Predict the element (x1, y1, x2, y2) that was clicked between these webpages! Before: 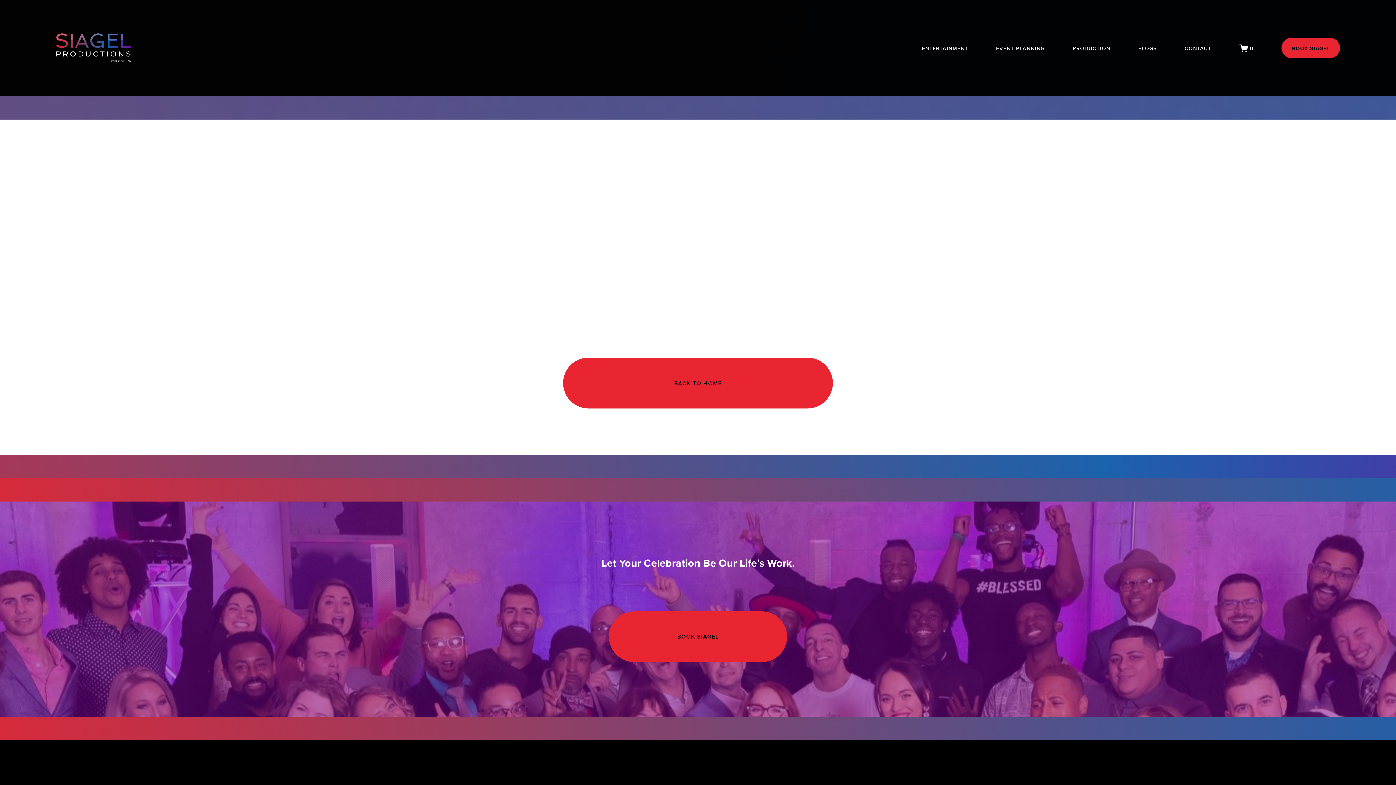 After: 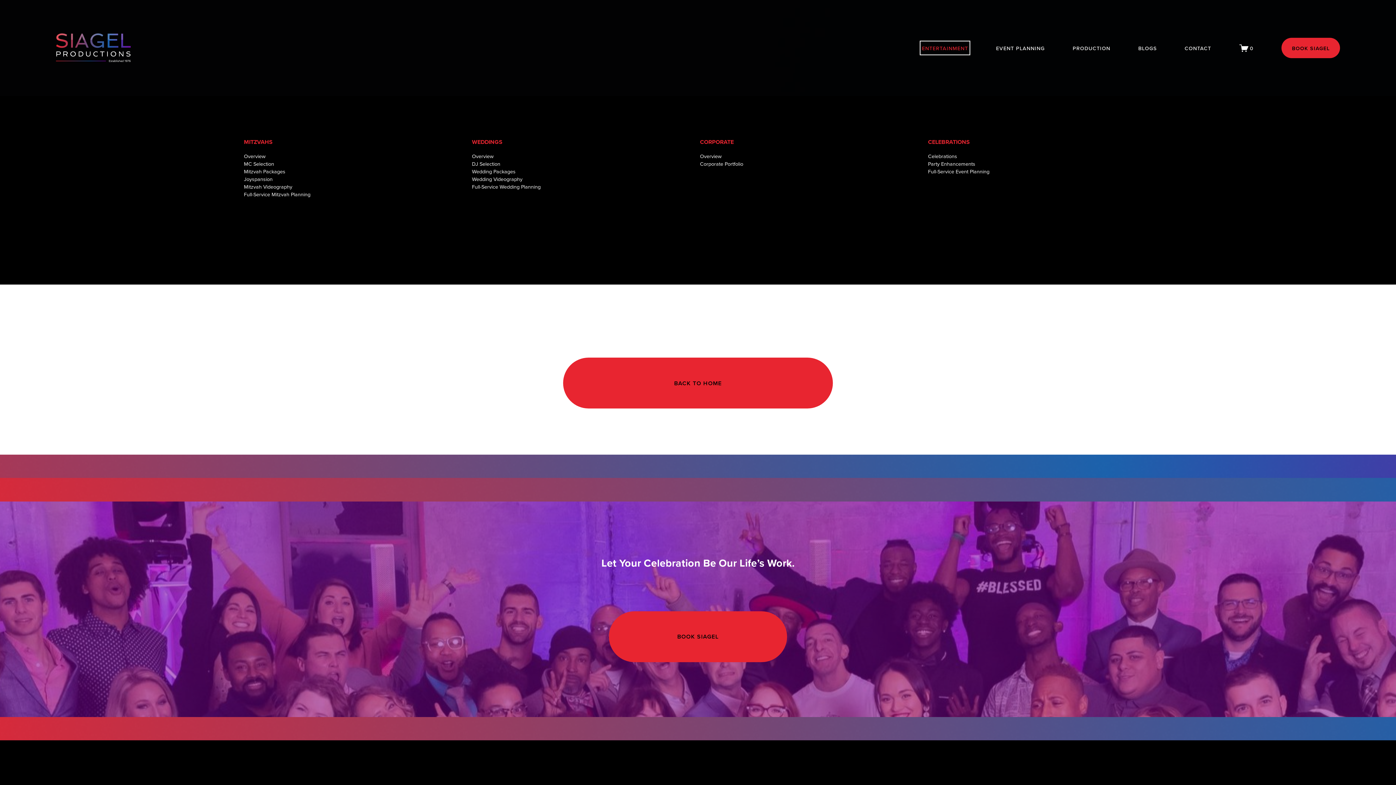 Action: label: folder dropdown bbox: (922, 42, 968, 53)